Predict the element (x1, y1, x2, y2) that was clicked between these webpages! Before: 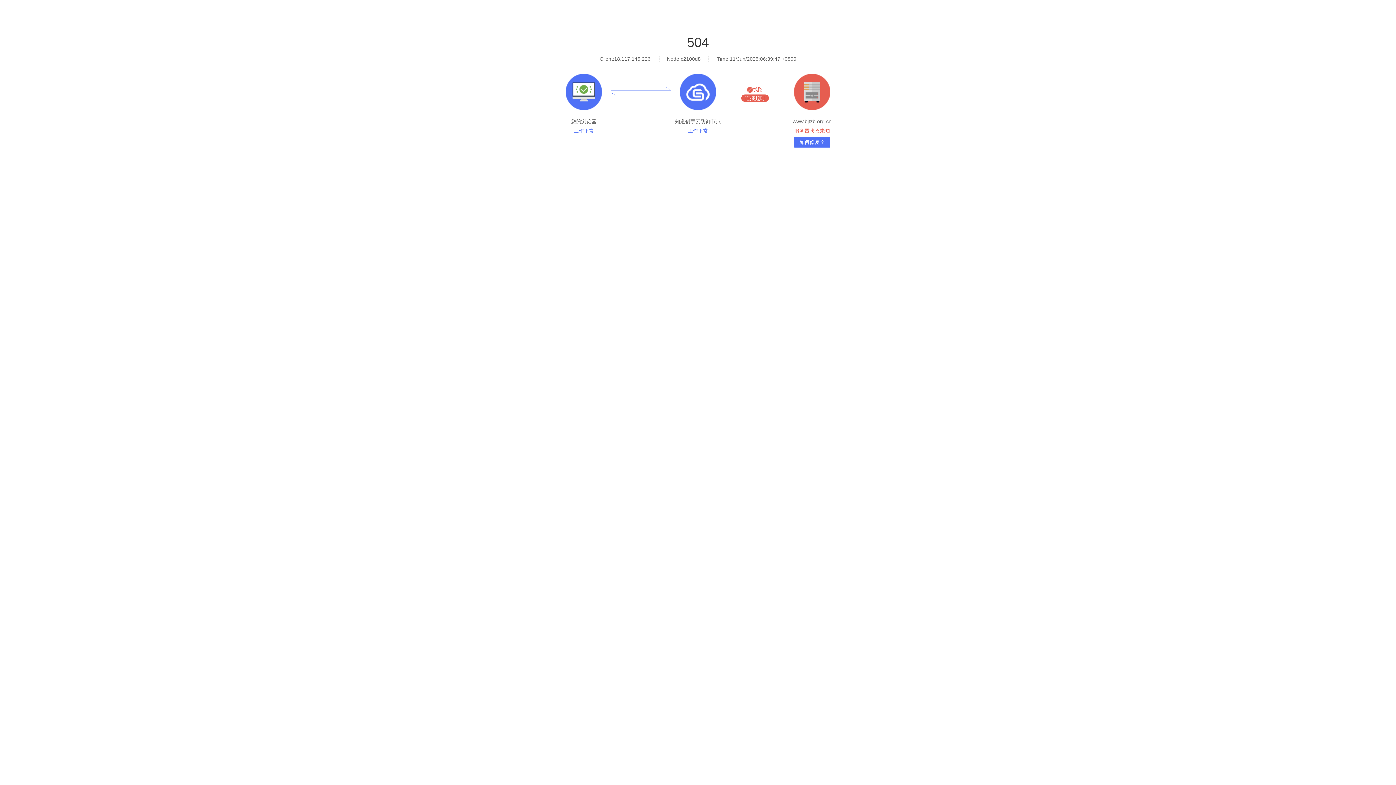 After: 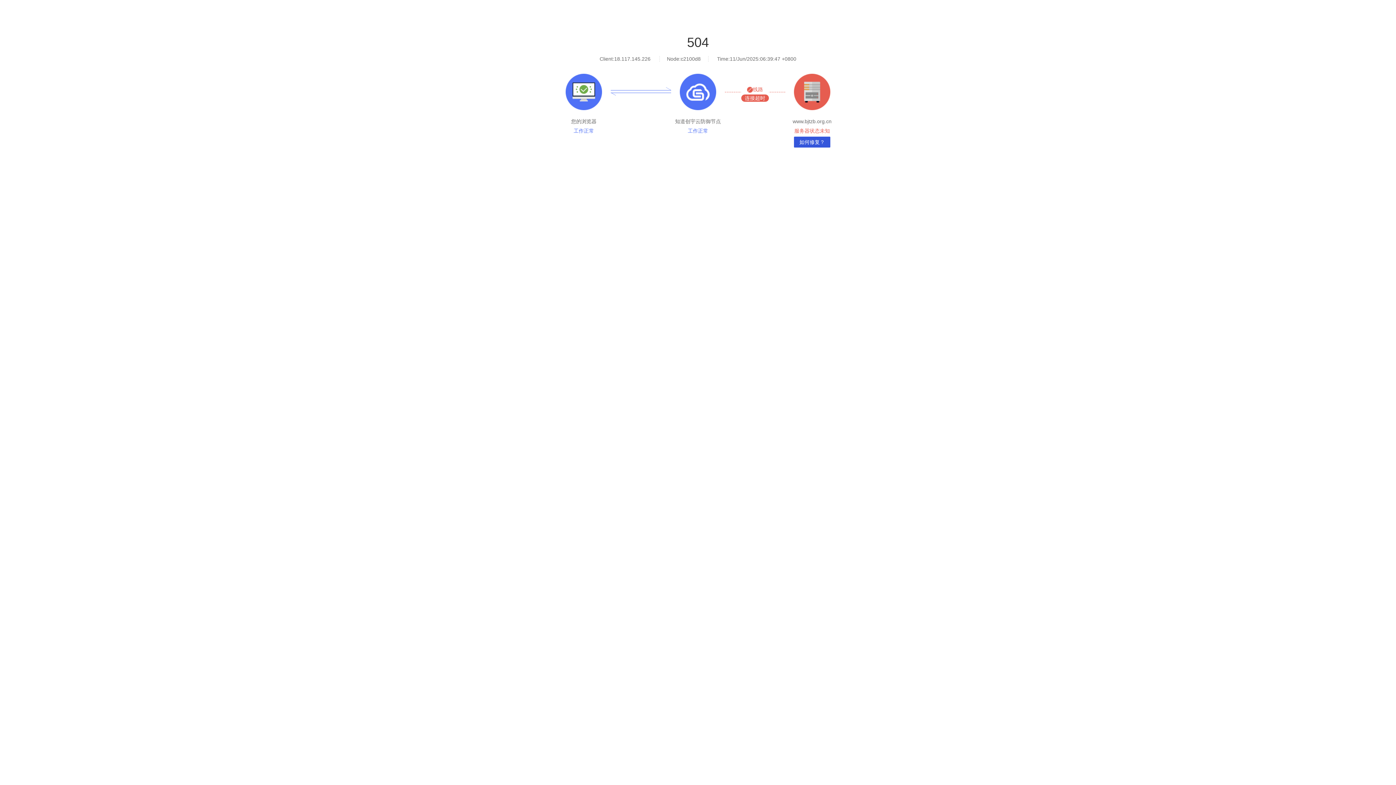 Action: label: 如何修复？ bbox: (794, 136, 830, 147)